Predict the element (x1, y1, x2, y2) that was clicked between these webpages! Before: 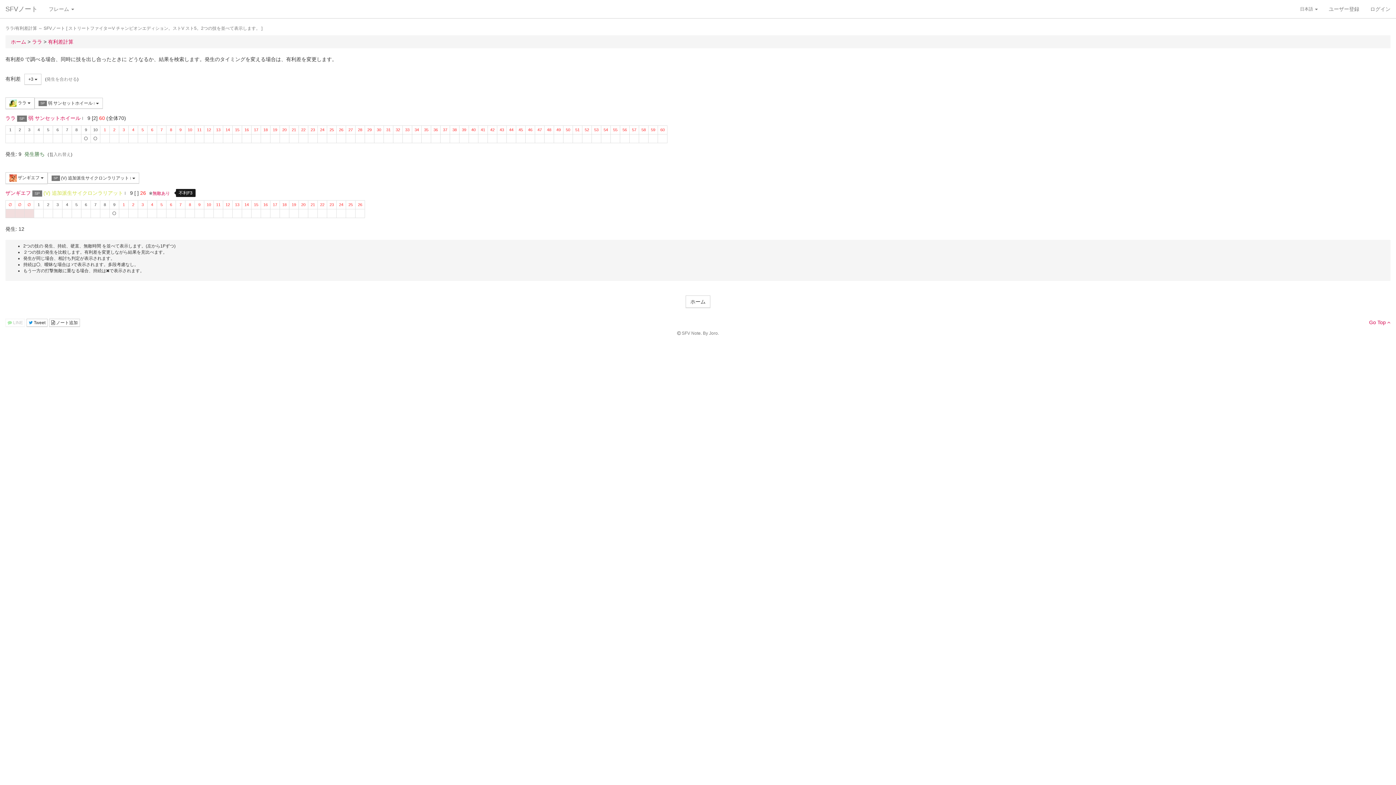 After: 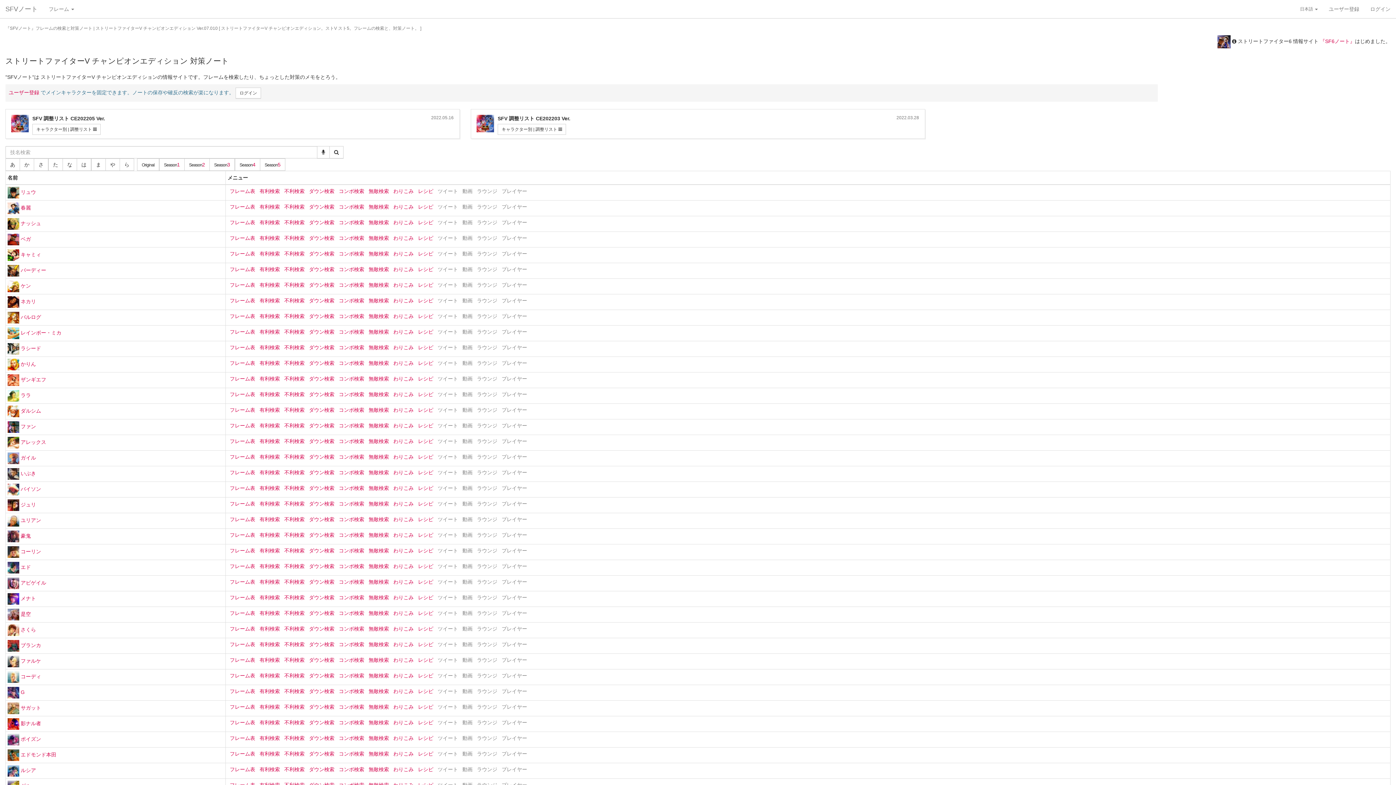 Action: bbox: (10, 38, 26, 44) label: ホーム